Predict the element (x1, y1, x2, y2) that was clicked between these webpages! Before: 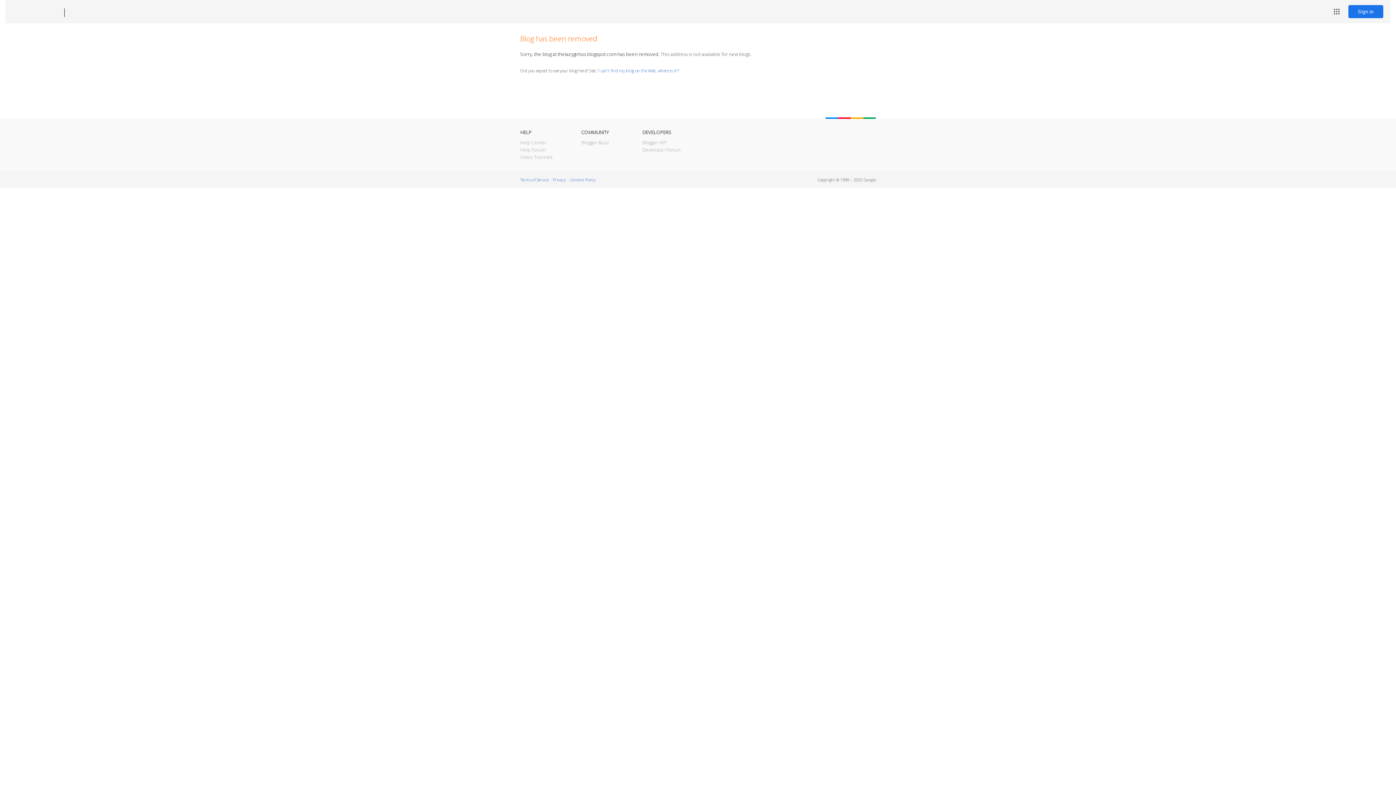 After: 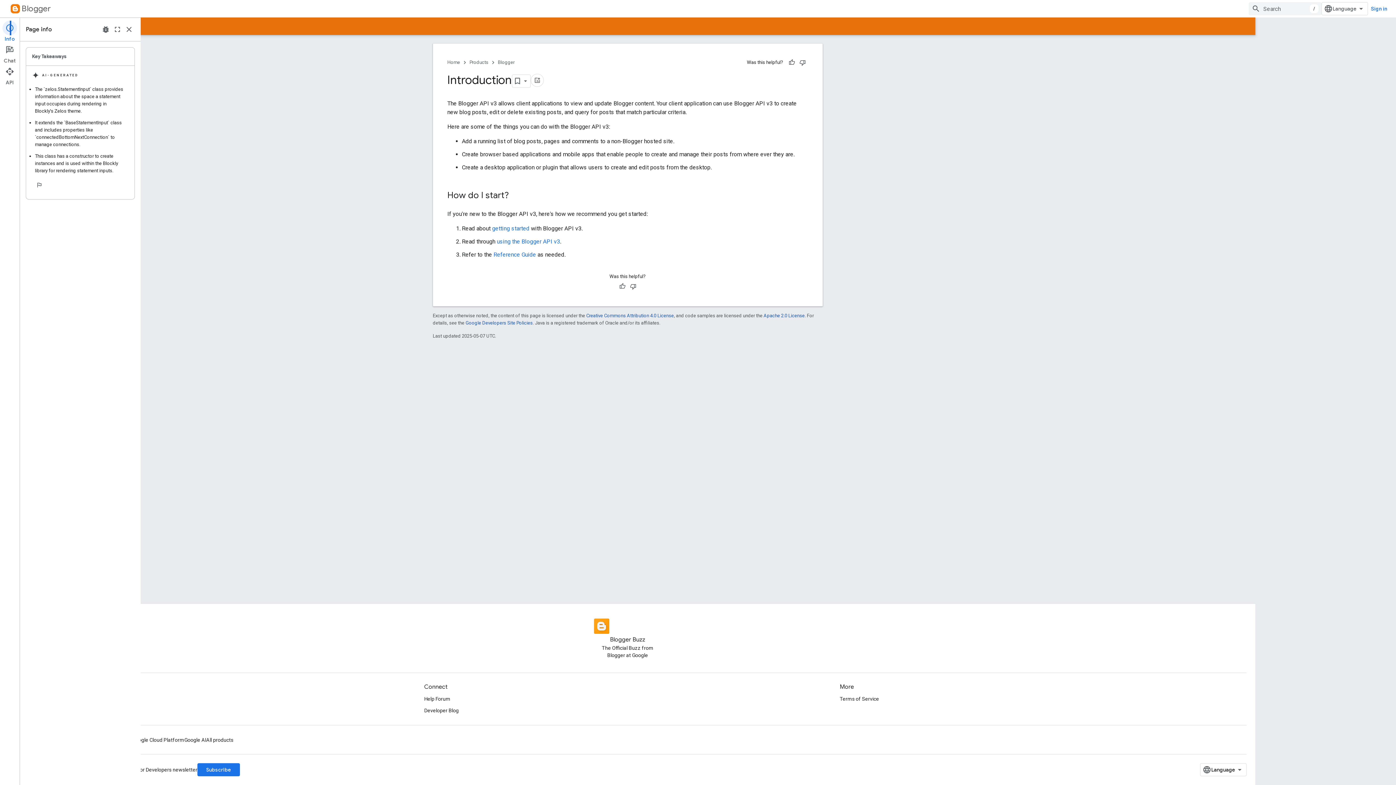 Action: label: Blogger API bbox: (642, 139, 666, 145)